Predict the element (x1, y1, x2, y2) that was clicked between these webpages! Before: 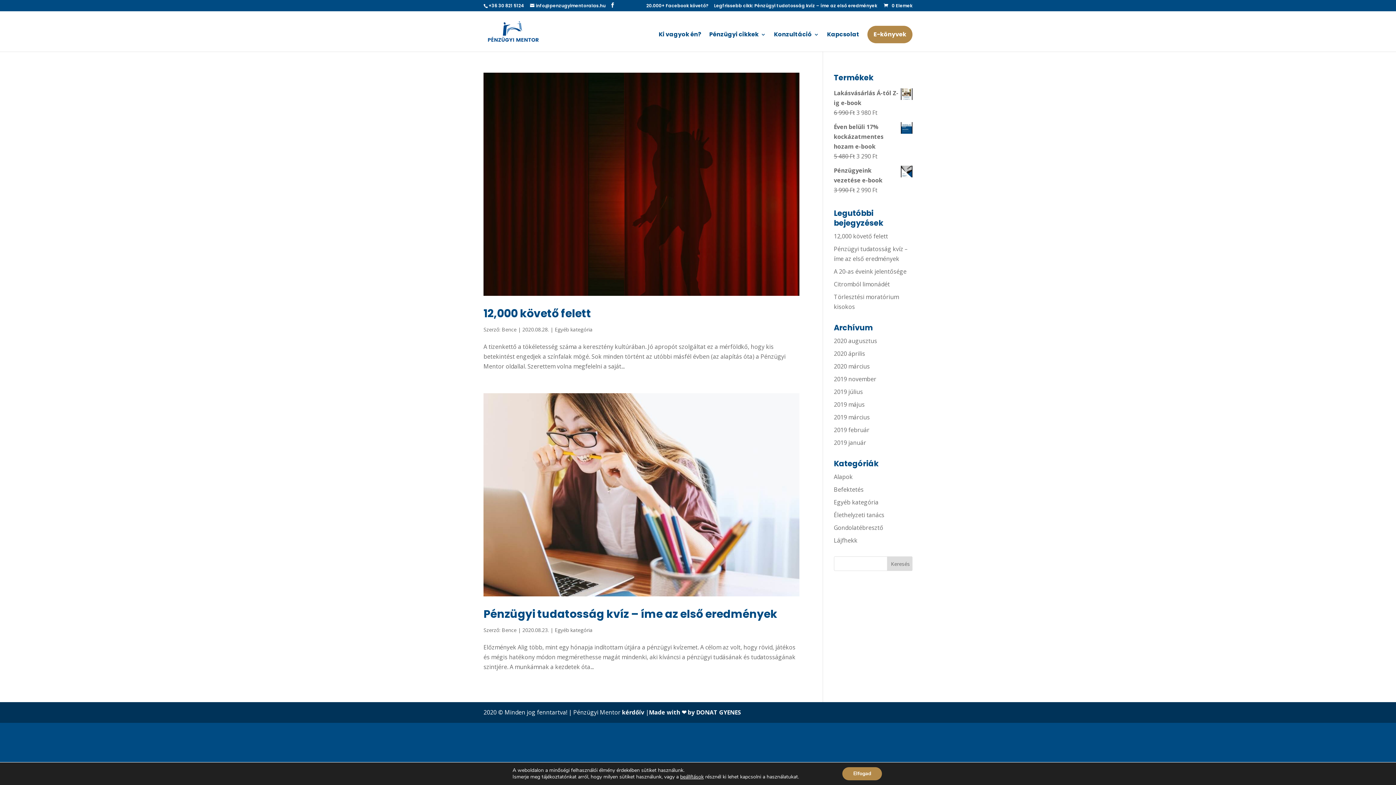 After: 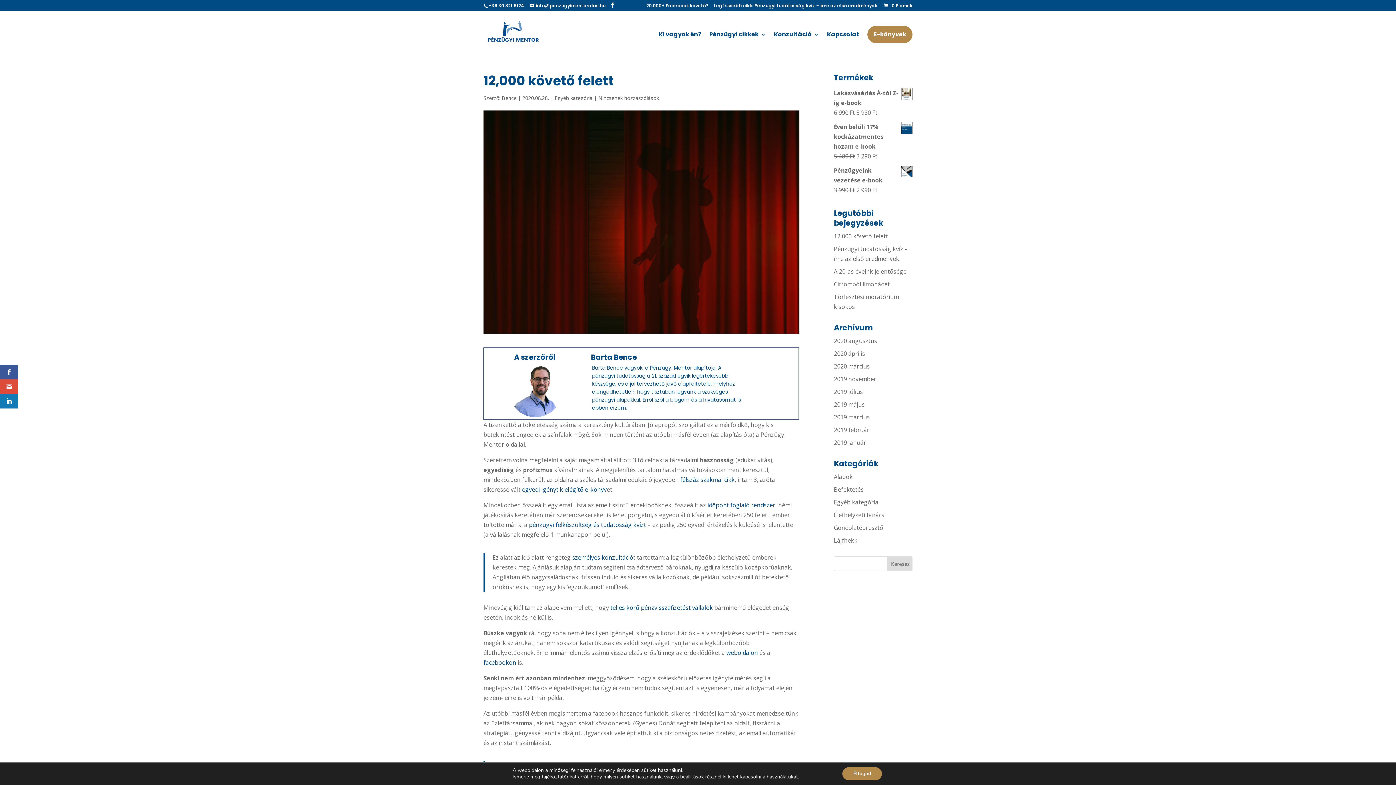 Action: bbox: (483, 72, 799, 296)